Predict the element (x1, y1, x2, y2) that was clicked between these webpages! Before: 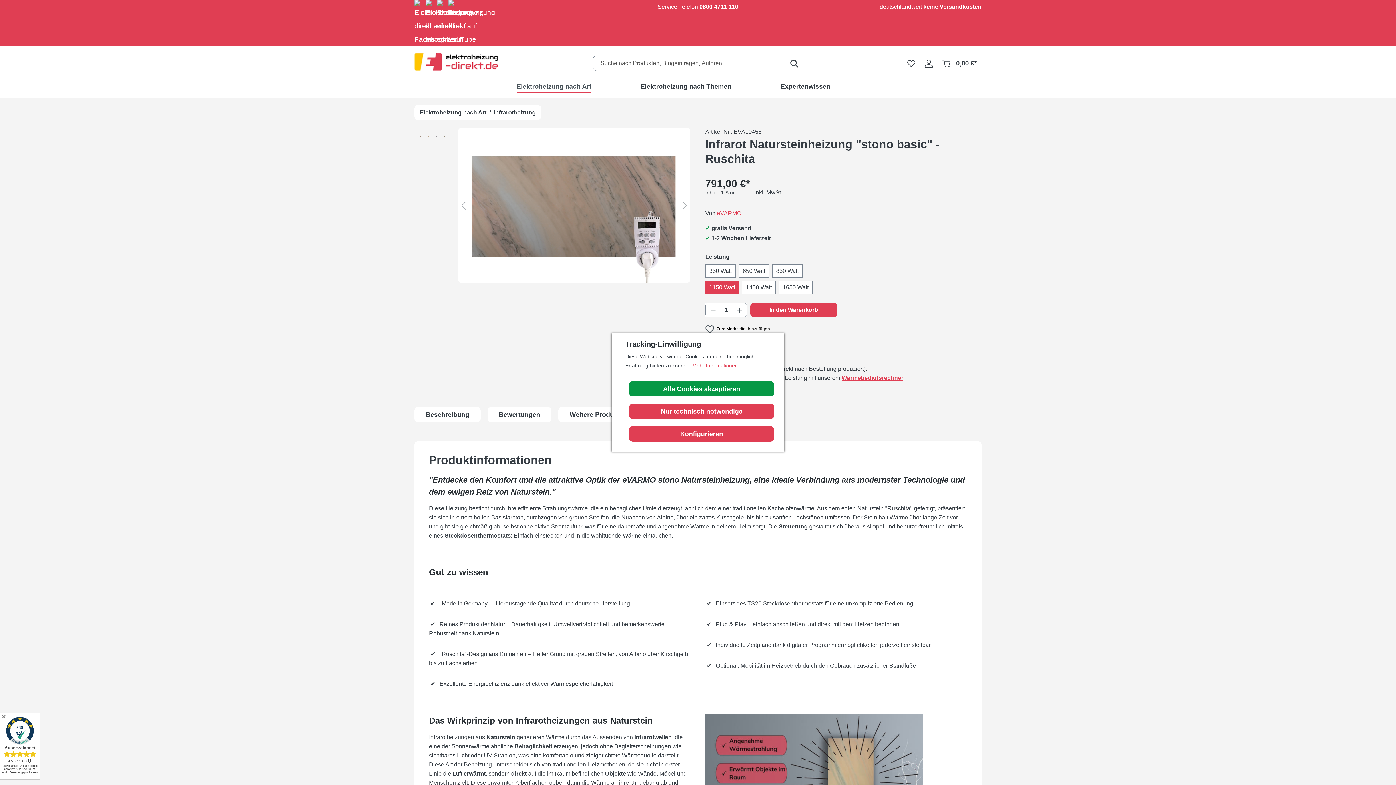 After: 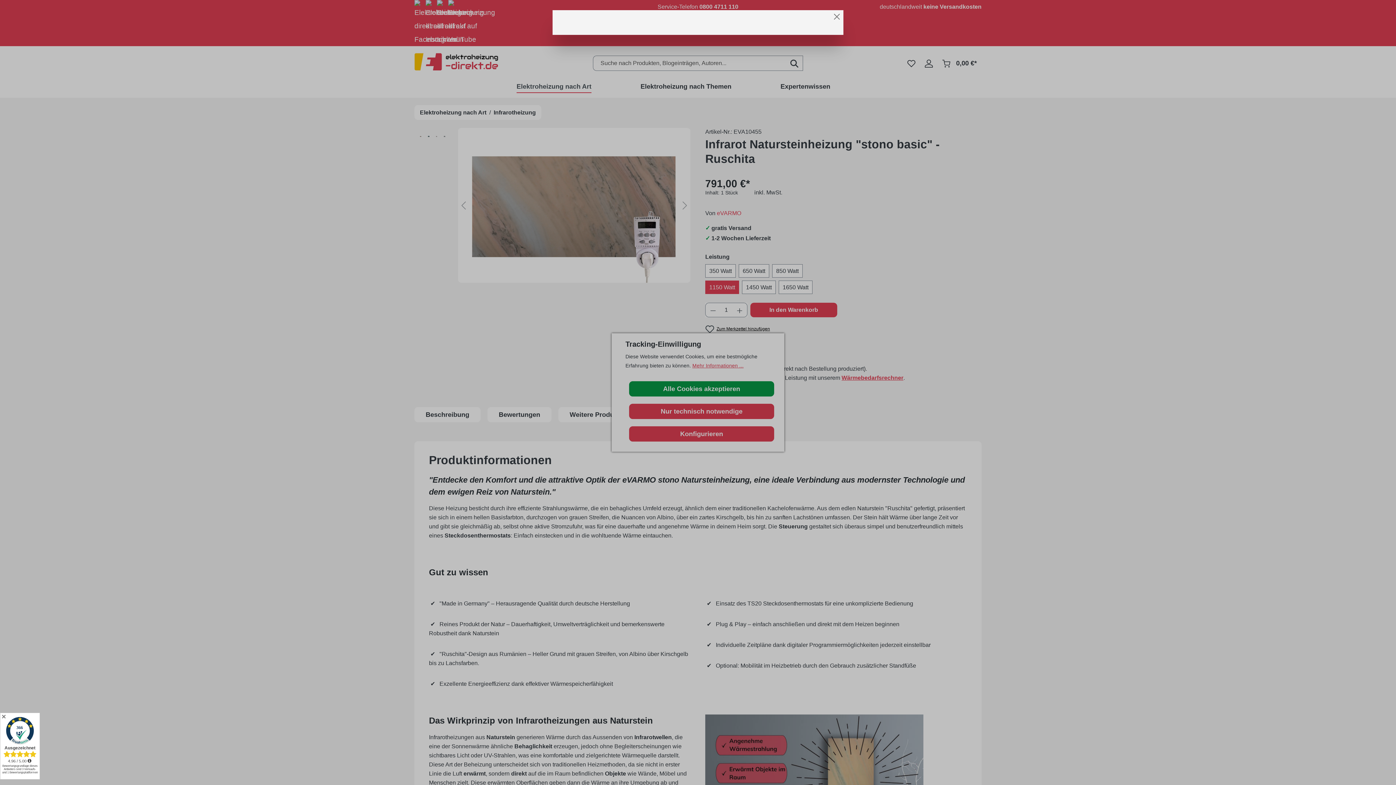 Action: bbox: (692, 361, 743, 370) label: Mehr Informationen ...